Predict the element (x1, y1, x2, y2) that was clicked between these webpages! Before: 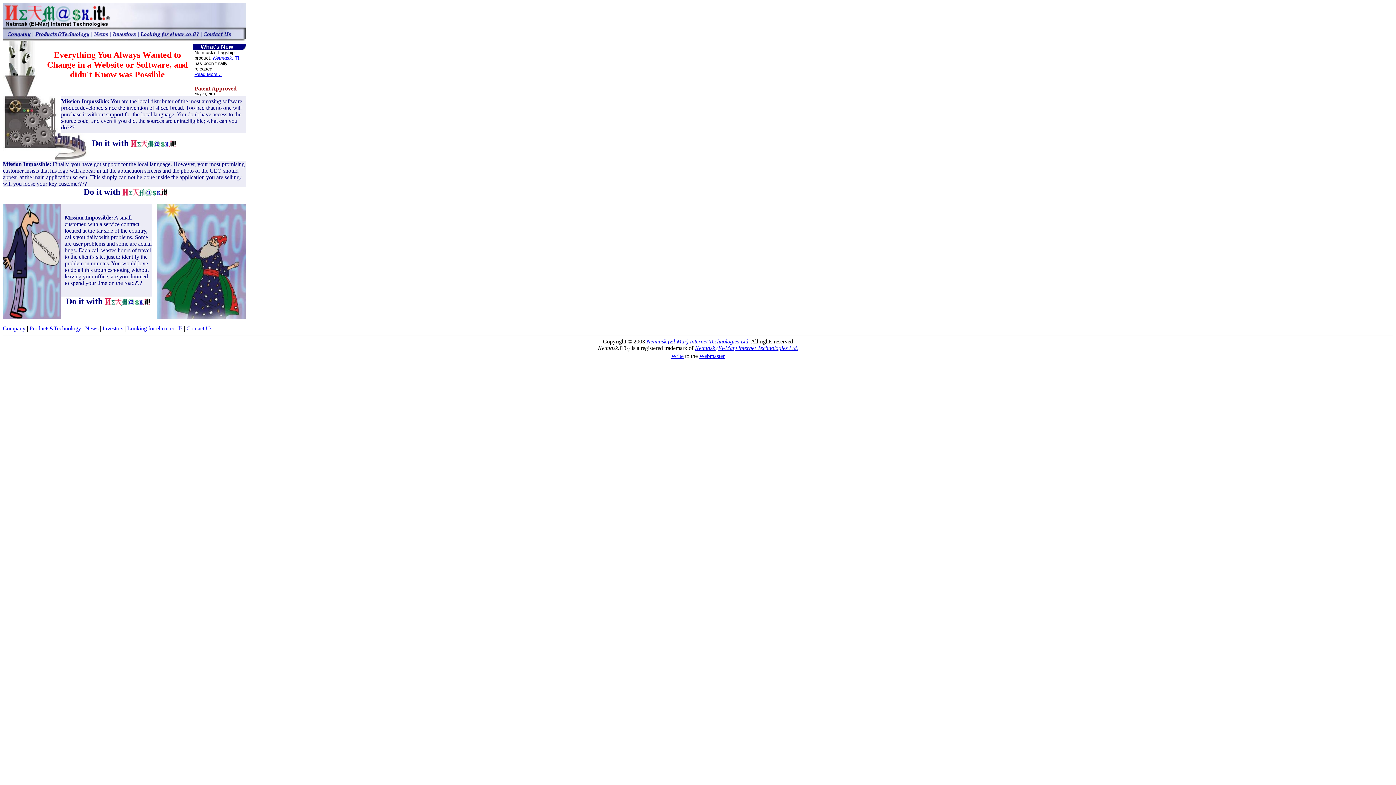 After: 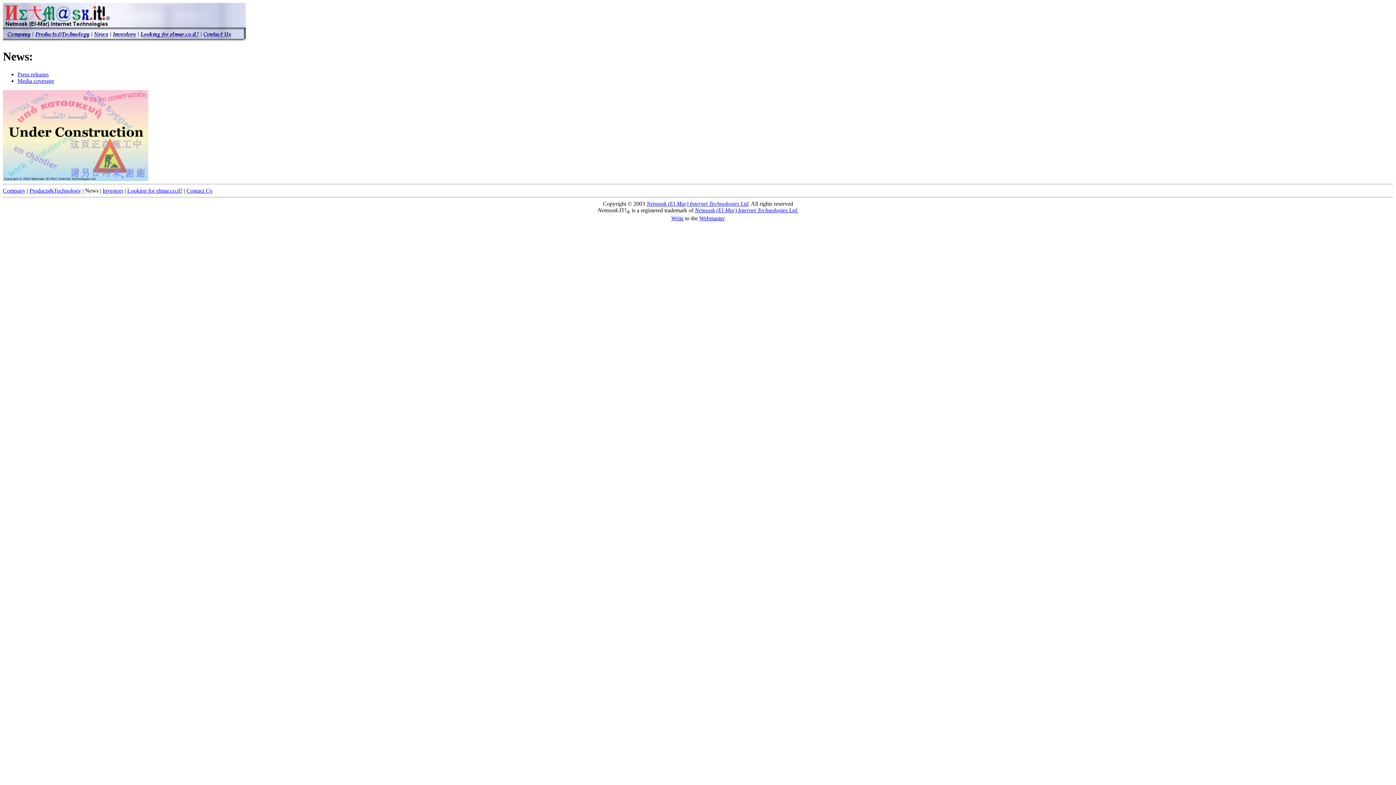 Action: bbox: (94, 32, 108, 38)